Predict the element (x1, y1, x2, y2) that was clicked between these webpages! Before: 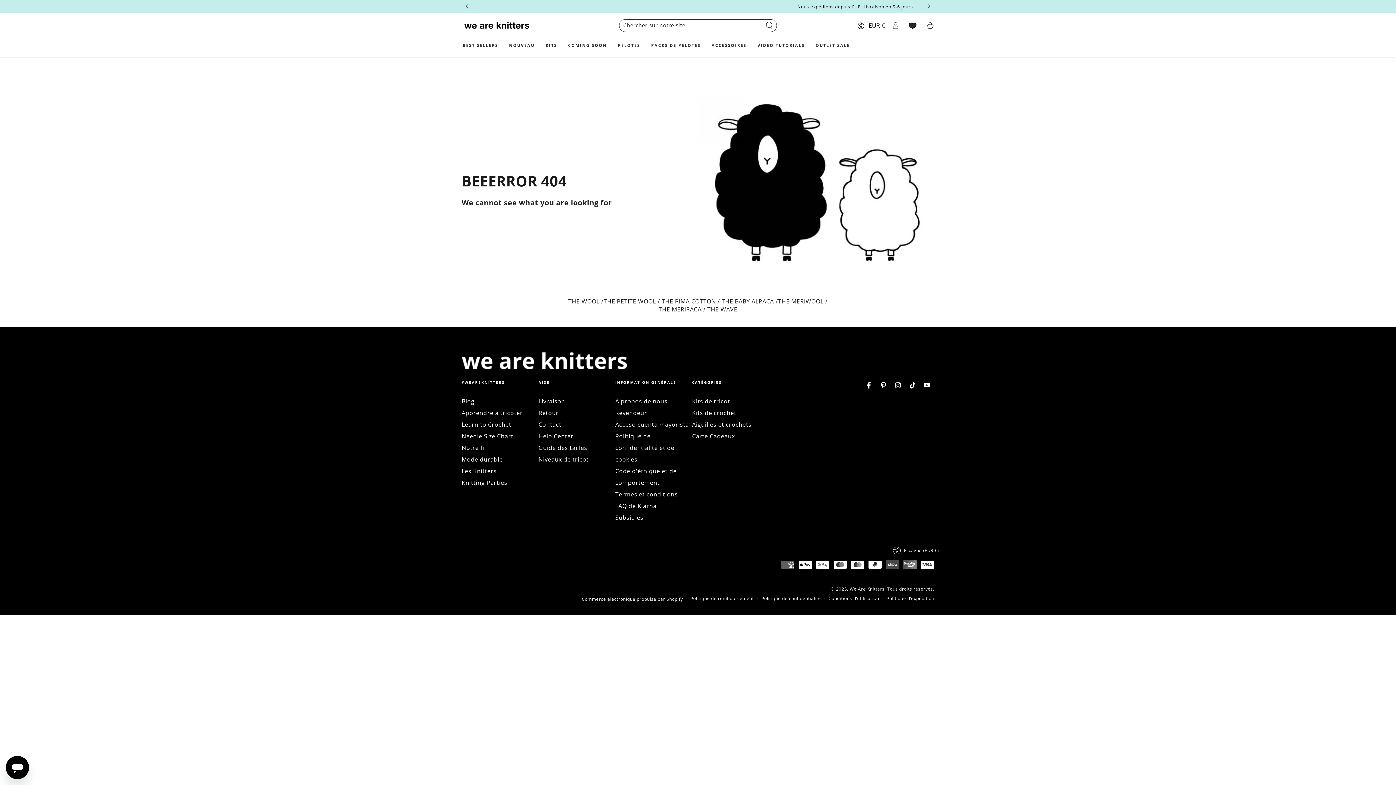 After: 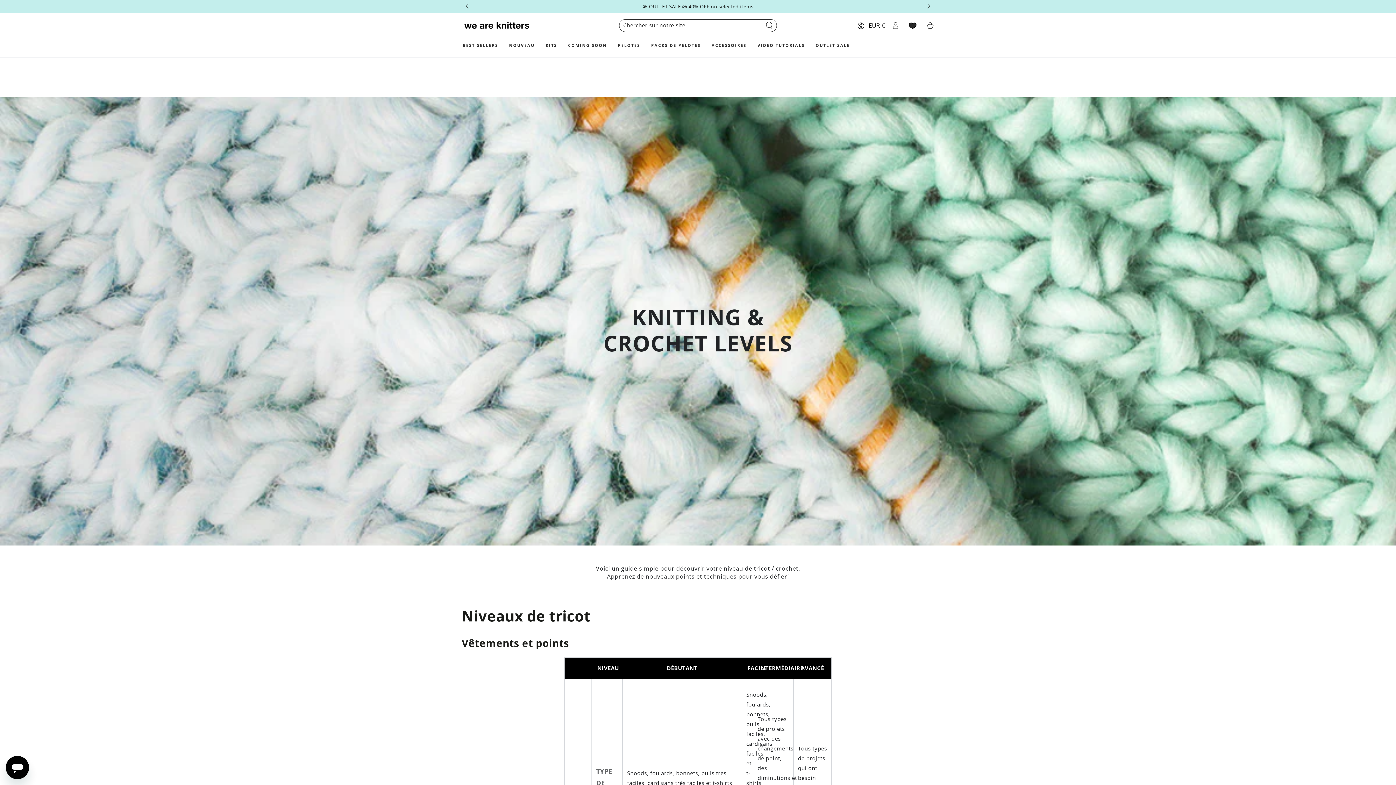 Action: bbox: (538, 455, 588, 463) label: Niveaux de tricot